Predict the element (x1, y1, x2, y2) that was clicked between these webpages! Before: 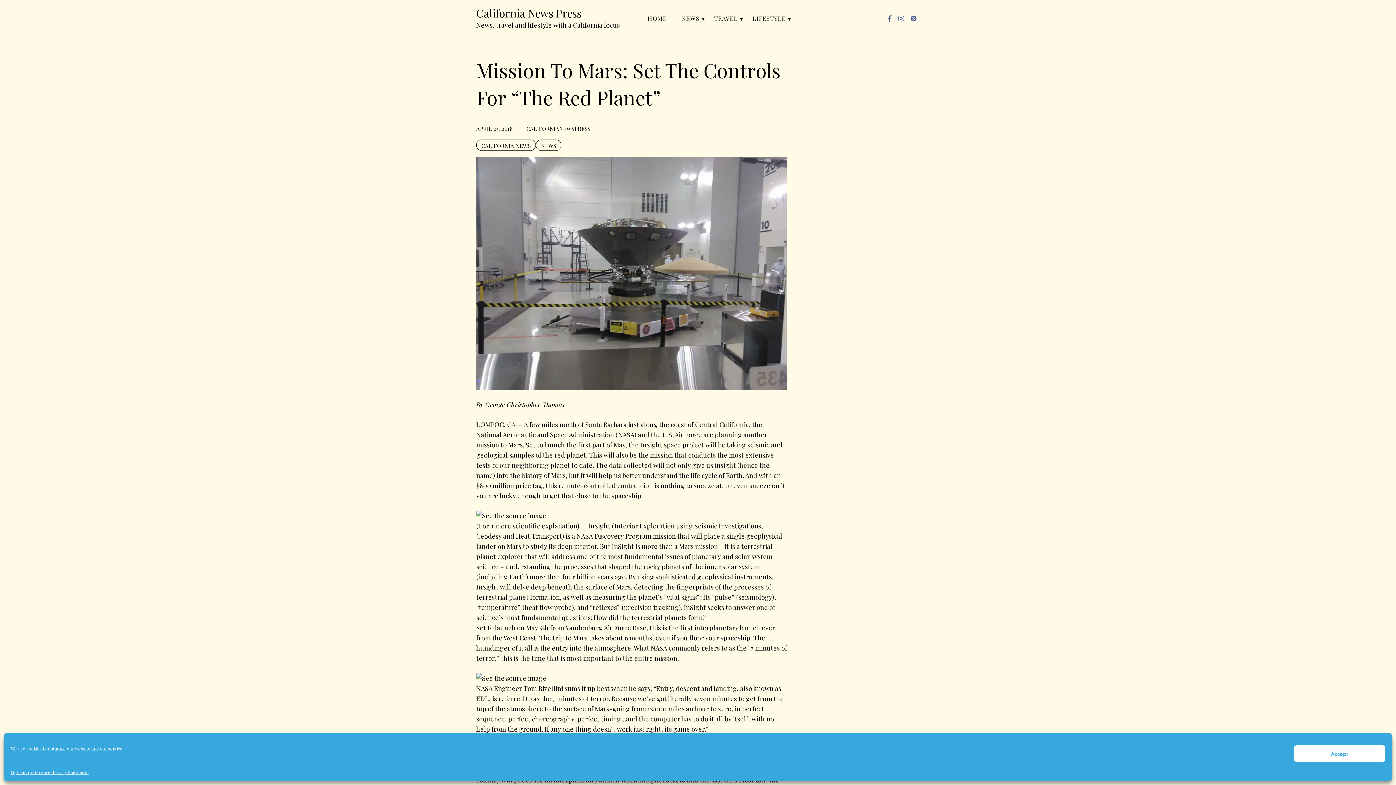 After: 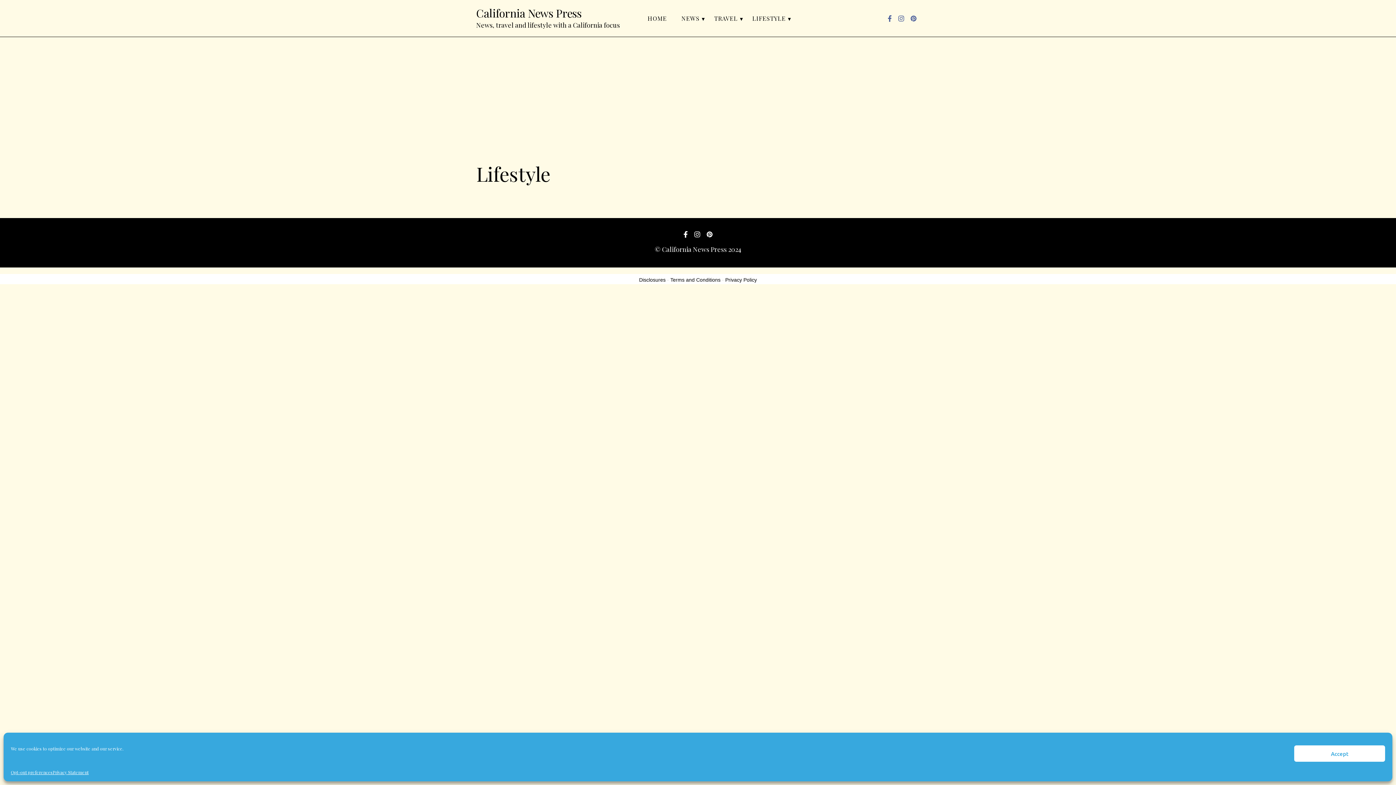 Action: label: LIFESTYLE bbox: (745, 10, 793, 25)